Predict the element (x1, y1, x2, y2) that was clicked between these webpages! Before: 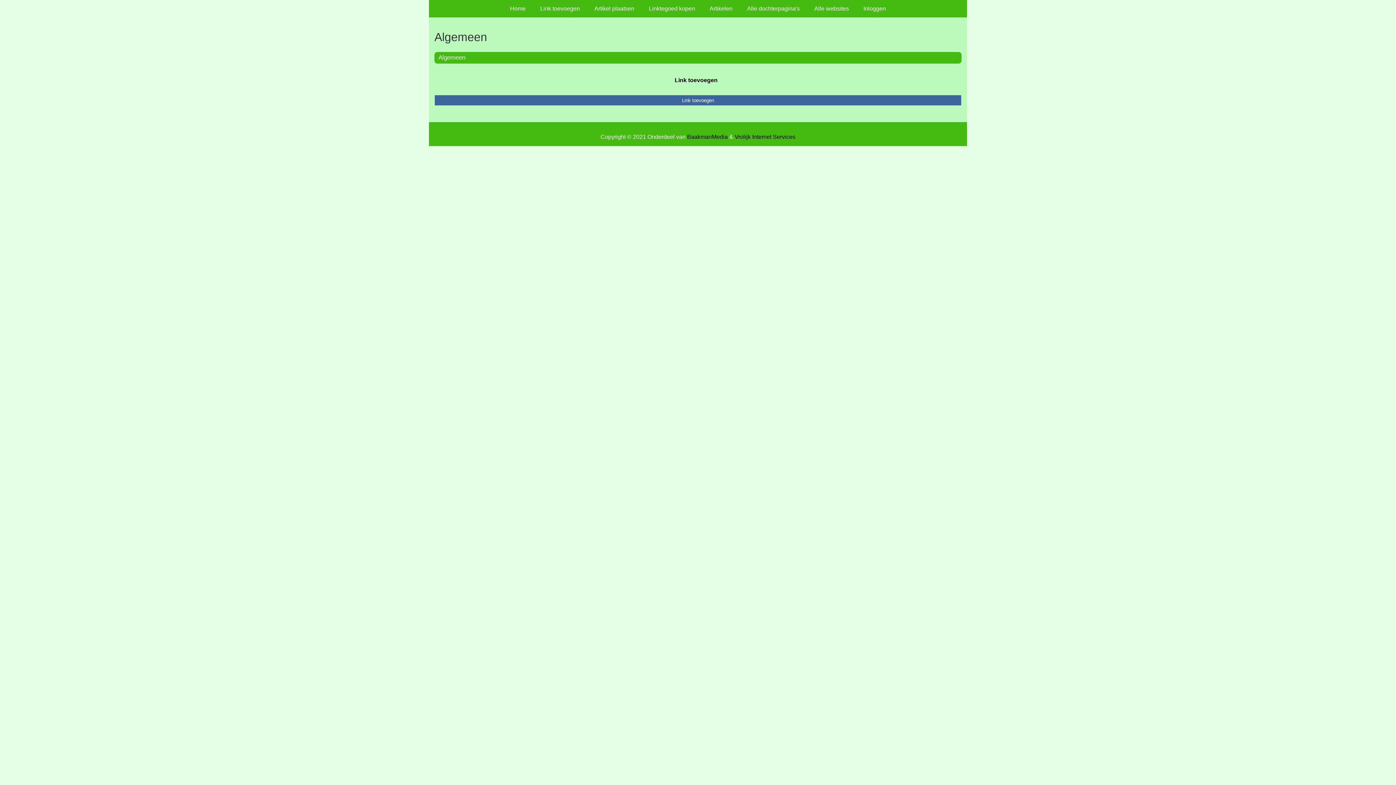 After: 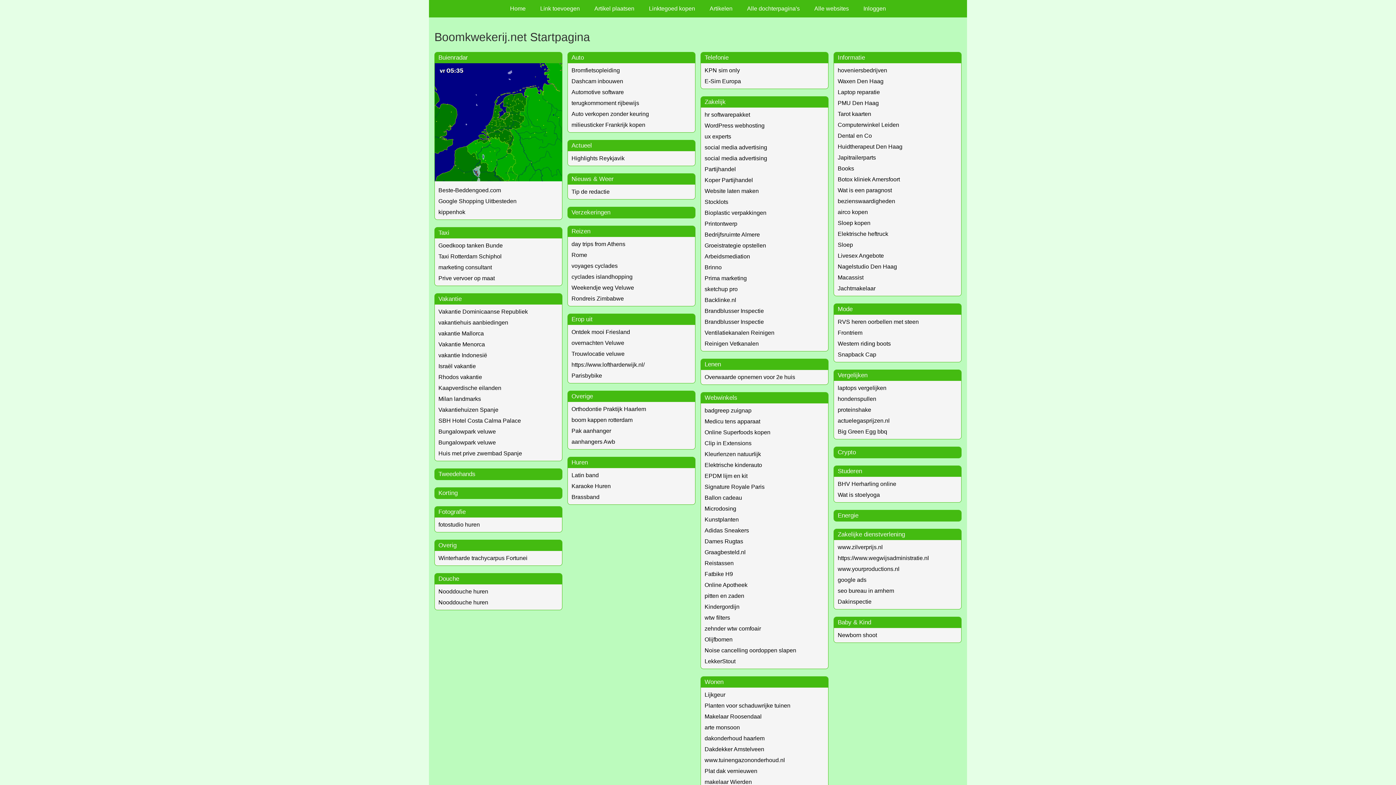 Action: bbox: (502, 0, 533, 17) label: Home